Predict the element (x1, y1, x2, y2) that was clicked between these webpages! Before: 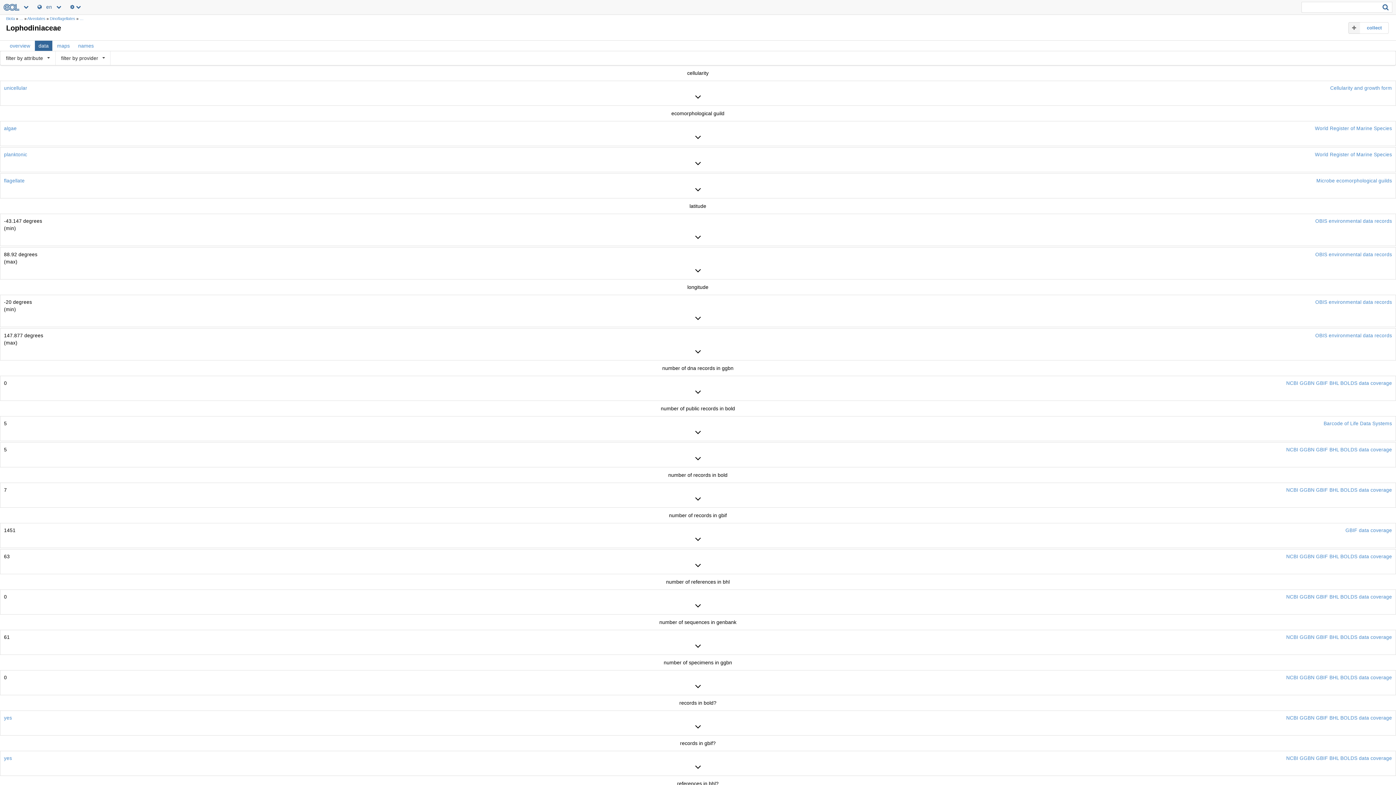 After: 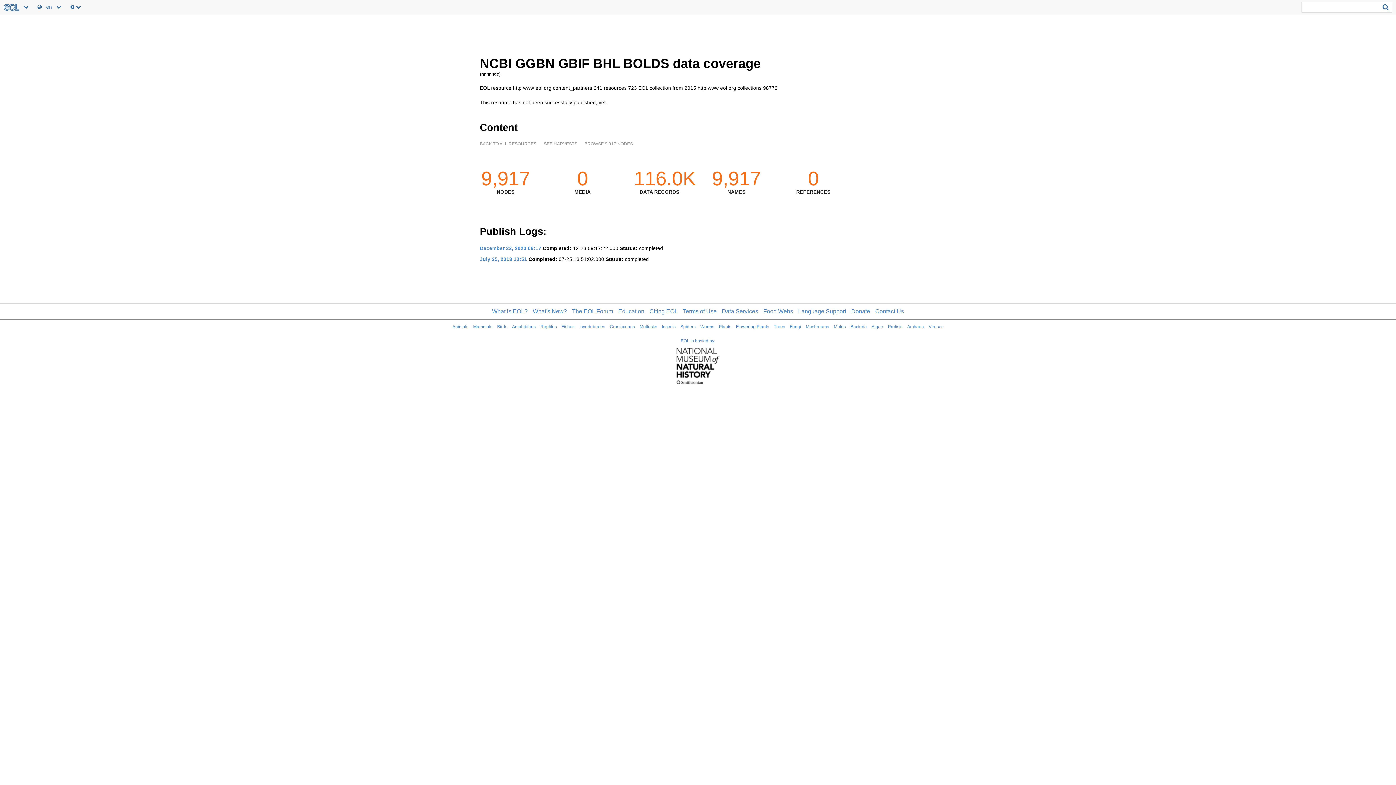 Action: label: NCBI GGBN GBIF BHL BOLDS data coverage bbox: (1286, 634, 1392, 640)